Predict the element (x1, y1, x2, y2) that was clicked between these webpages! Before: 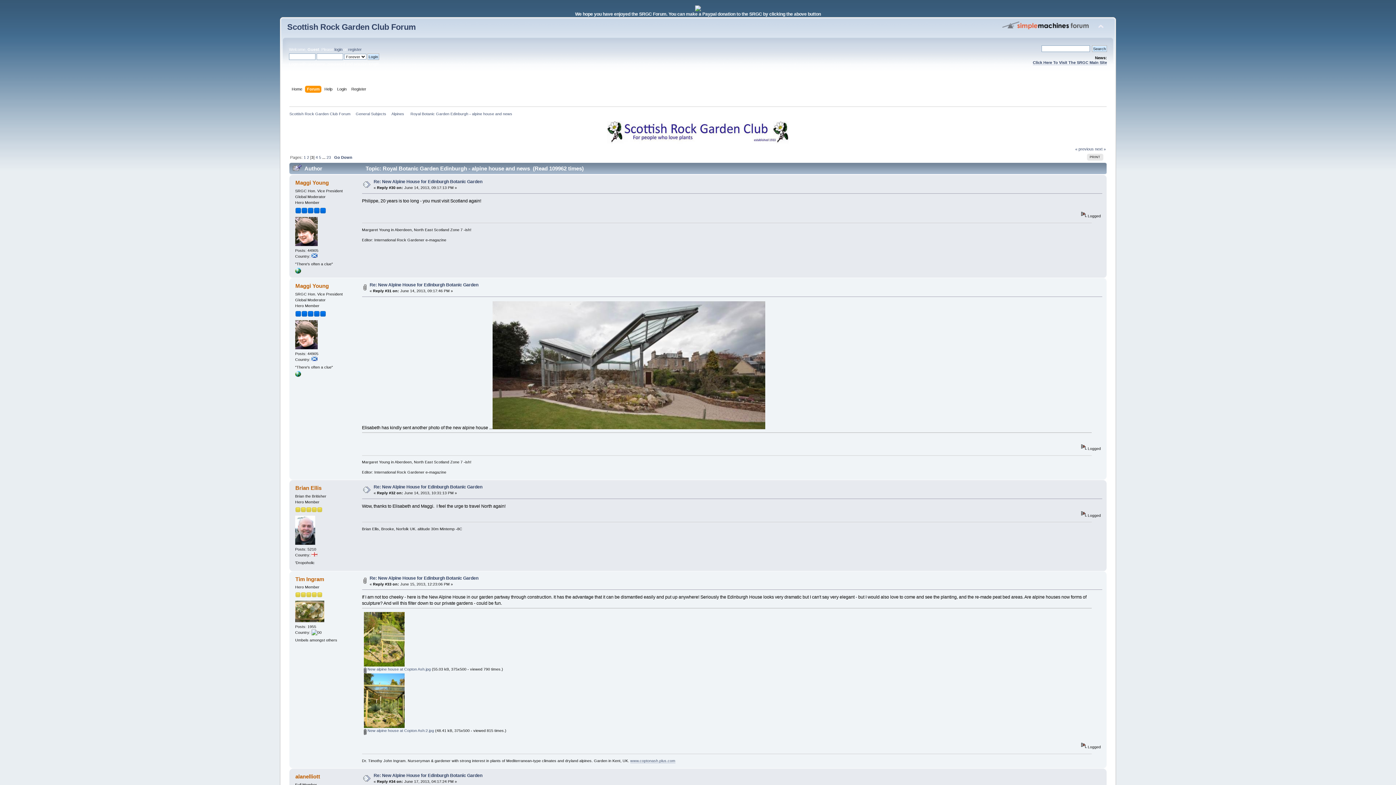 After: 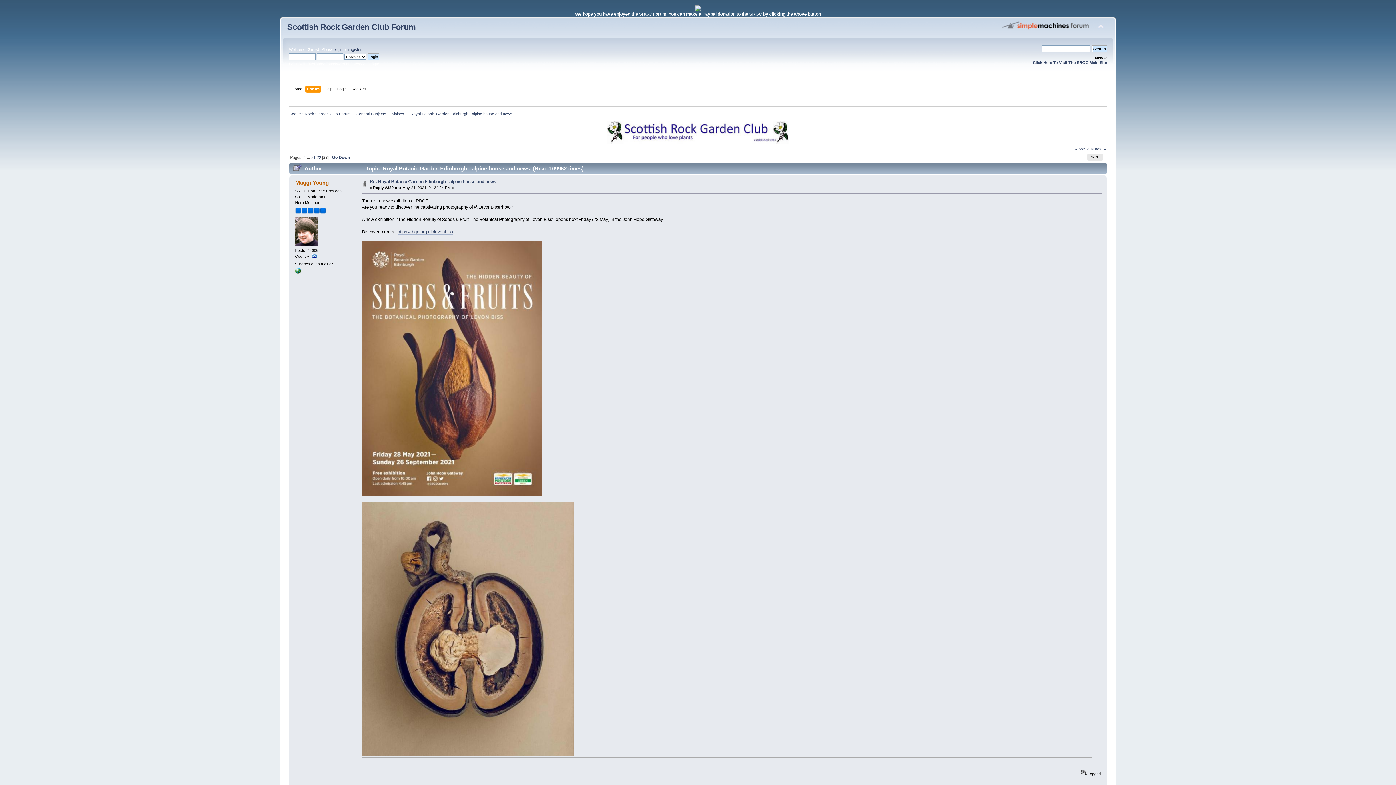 Action: bbox: (326, 155, 330, 159) label: 23